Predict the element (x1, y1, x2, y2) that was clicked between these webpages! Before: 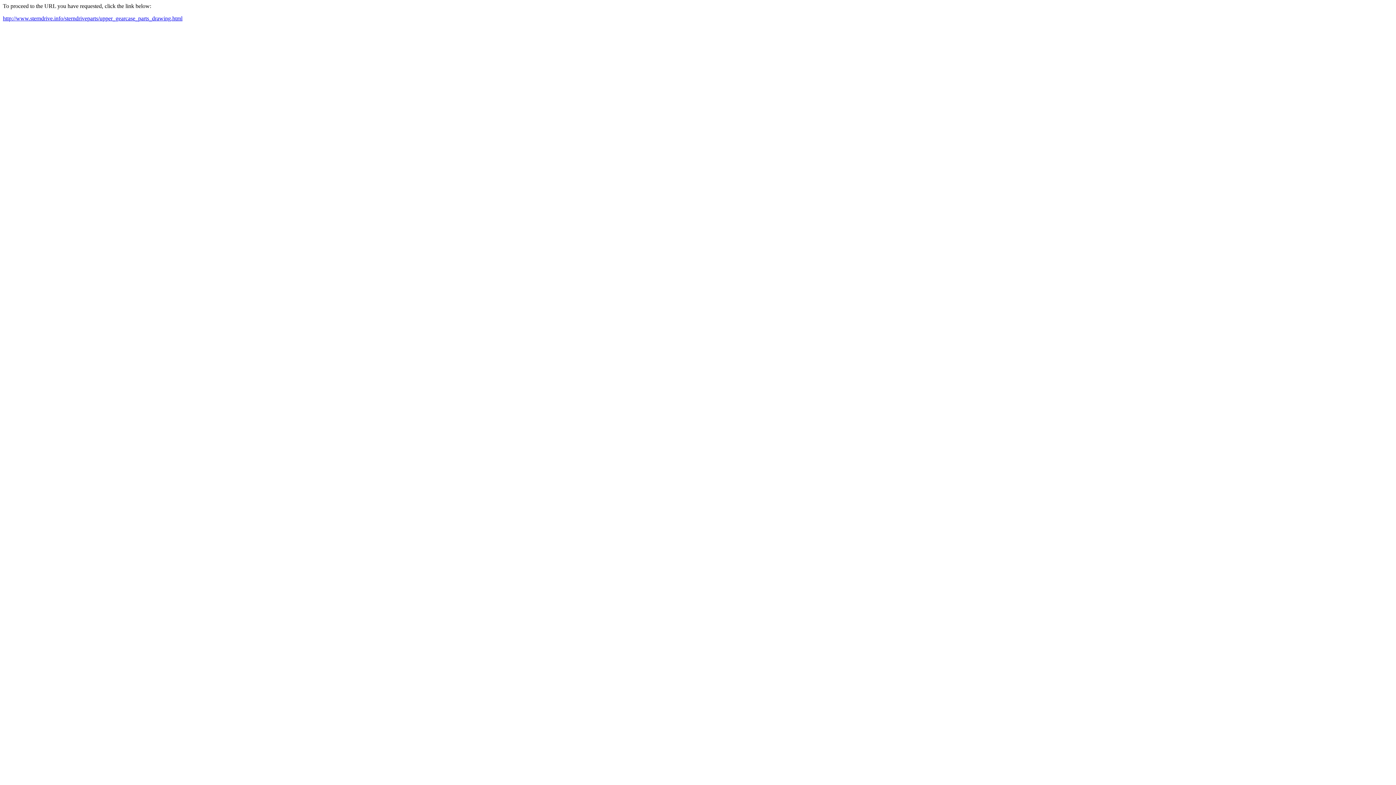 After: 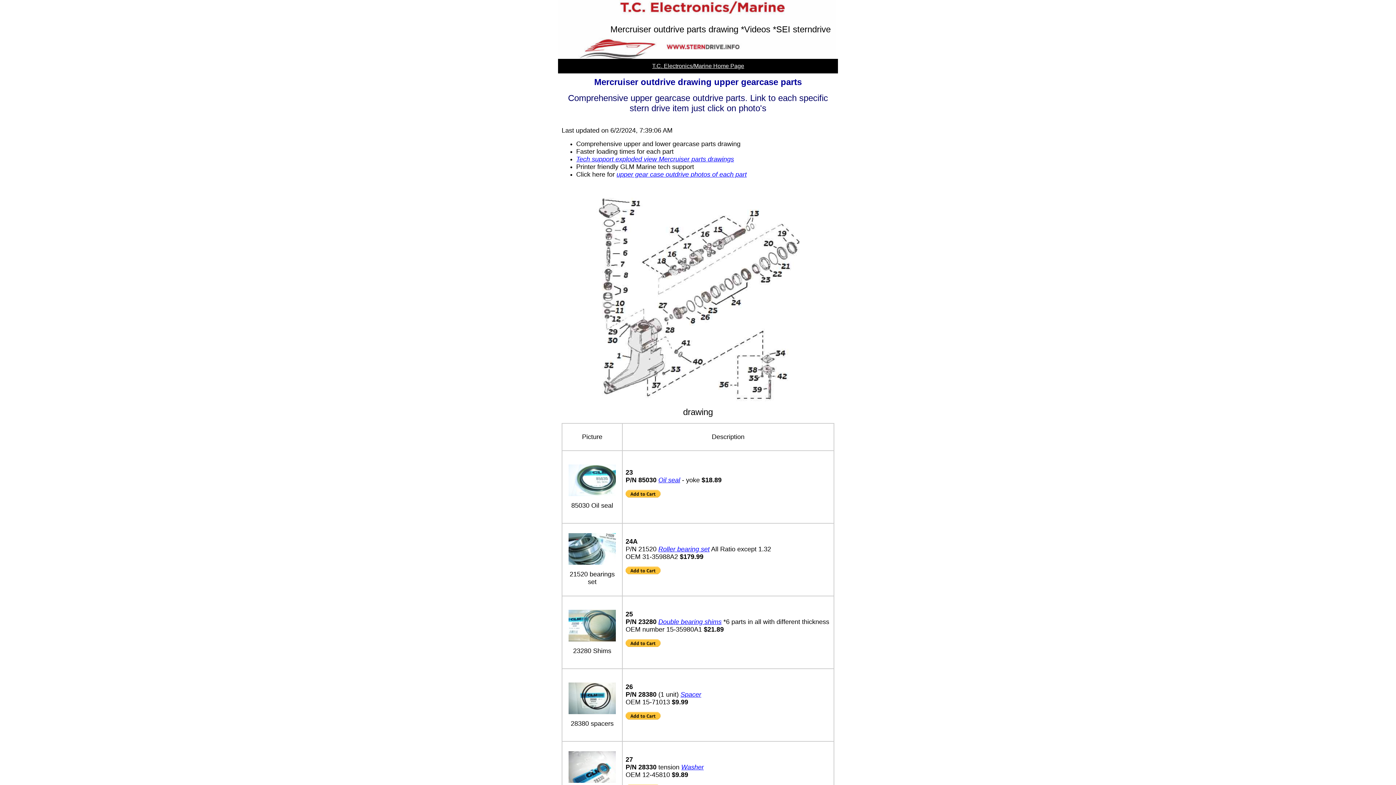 Action: bbox: (2, 15, 182, 21) label: http://www.sterndrive.info/sterndriveparts/upper_gearcase_parts_drawing.html